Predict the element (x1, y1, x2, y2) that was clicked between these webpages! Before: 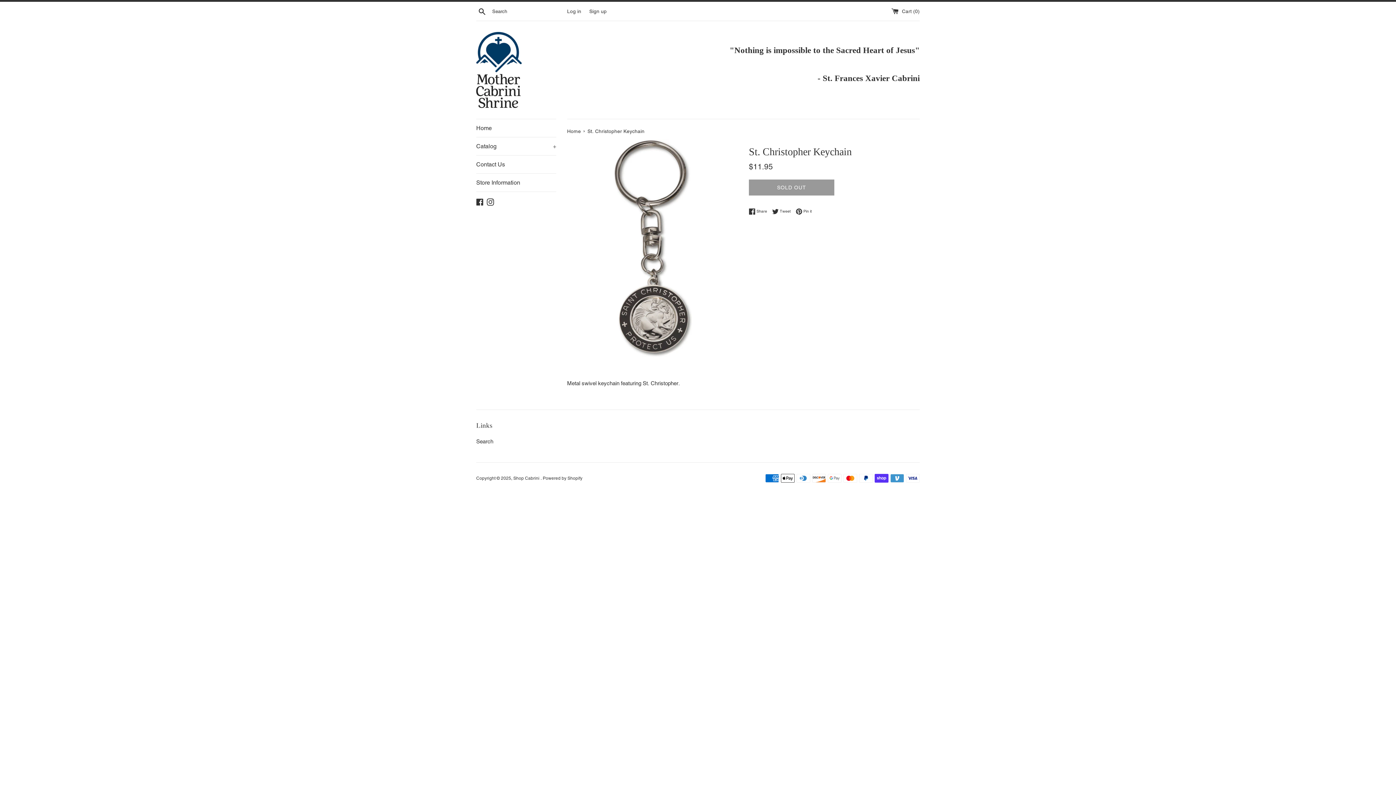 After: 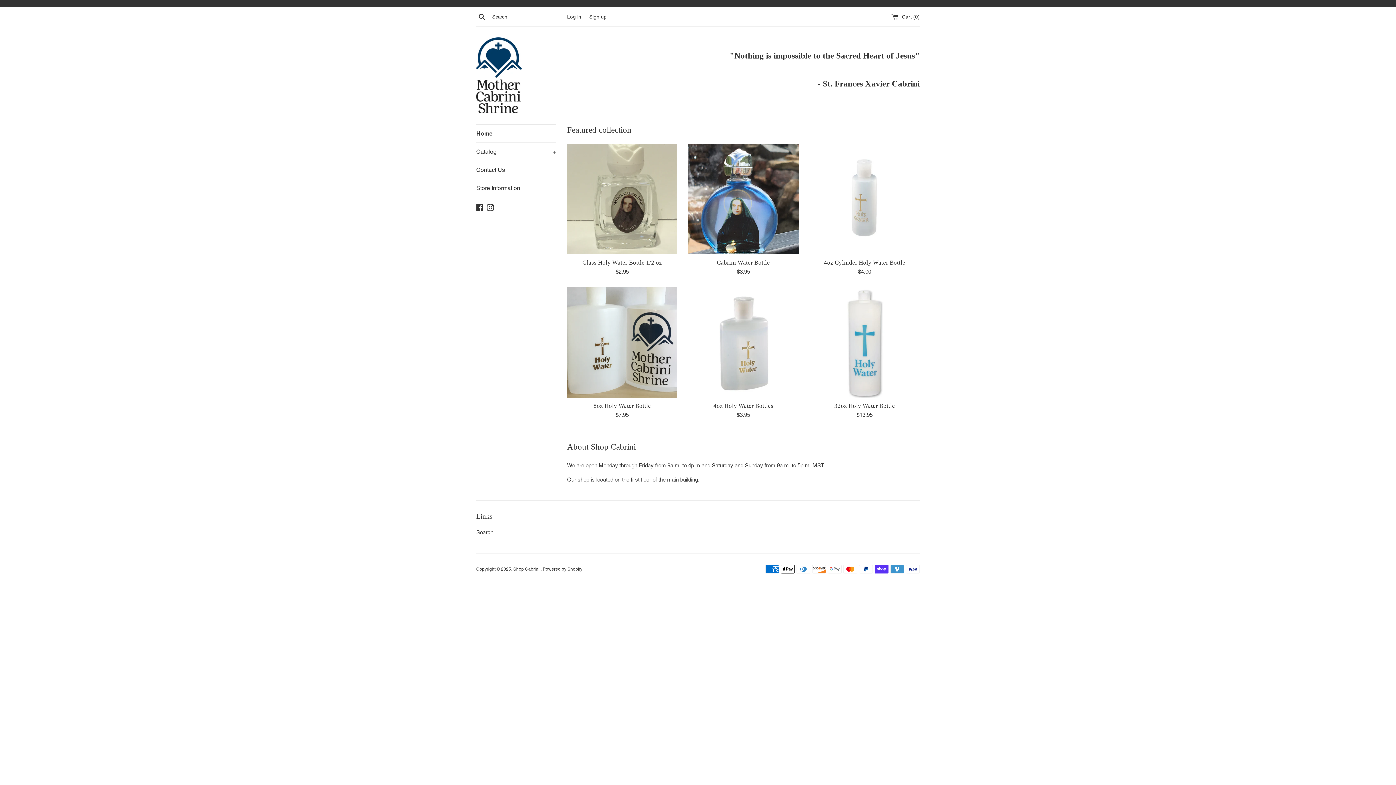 Action: label: Shop Cabrini  bbox: (513, 475, 540, 481)